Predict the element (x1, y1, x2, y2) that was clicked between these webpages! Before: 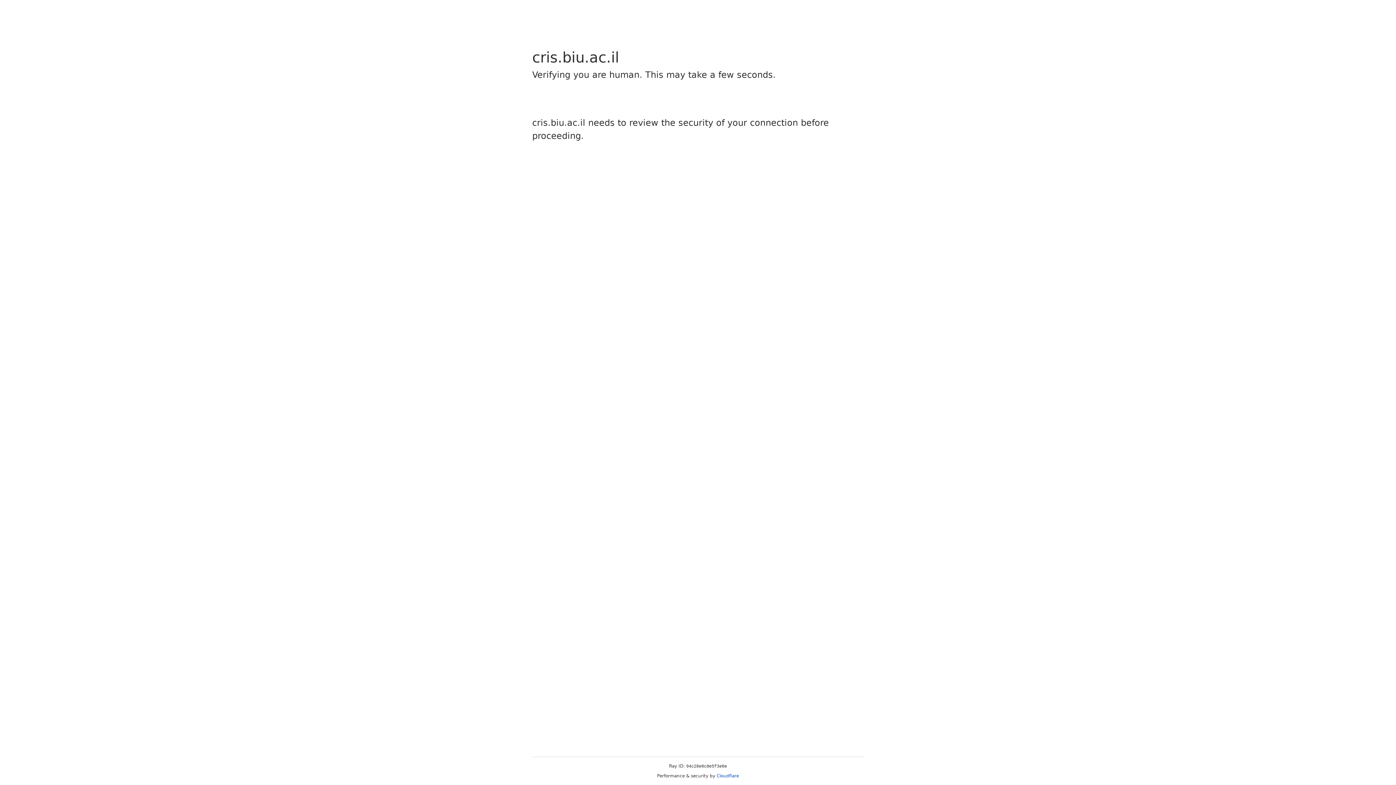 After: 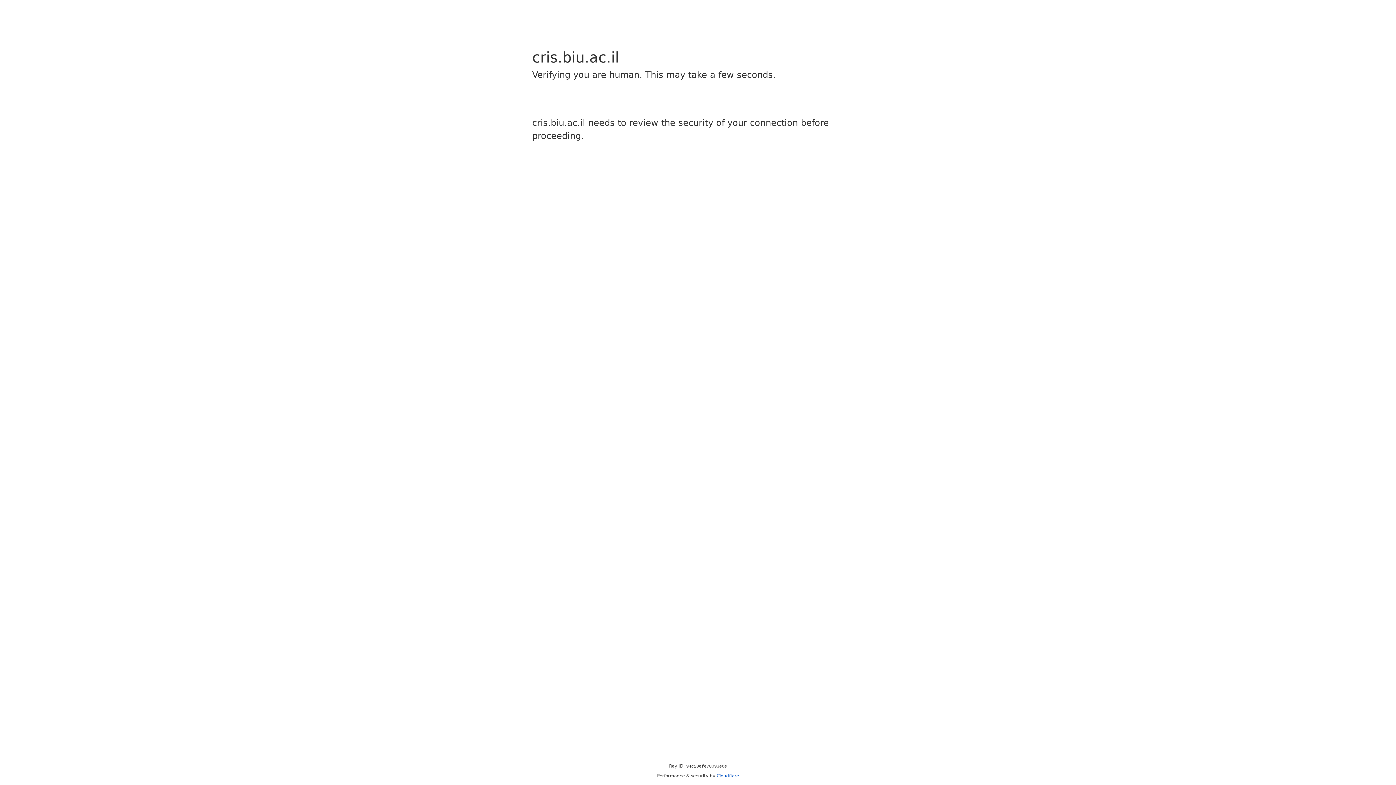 Action: bbox: (716, 773, 739, 778) label: Cloudflare